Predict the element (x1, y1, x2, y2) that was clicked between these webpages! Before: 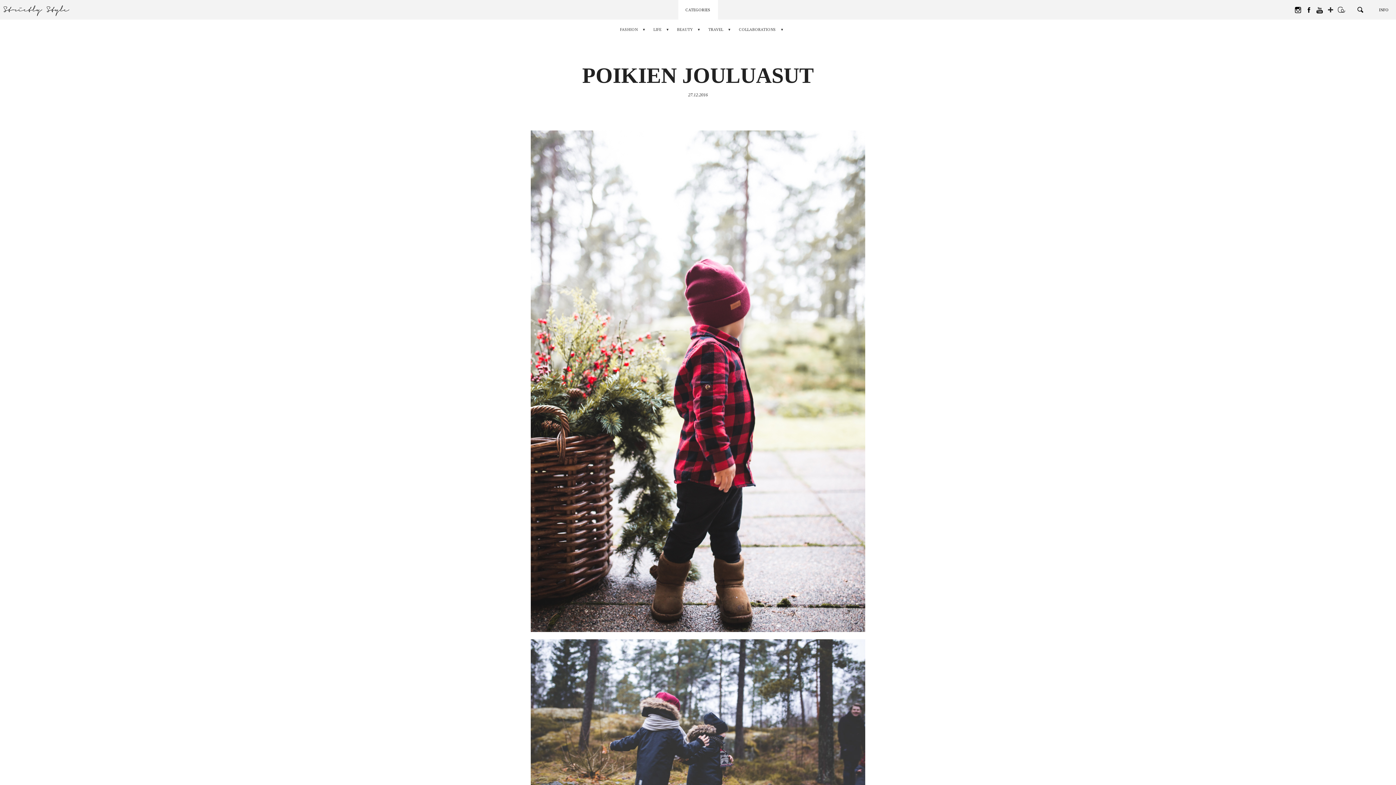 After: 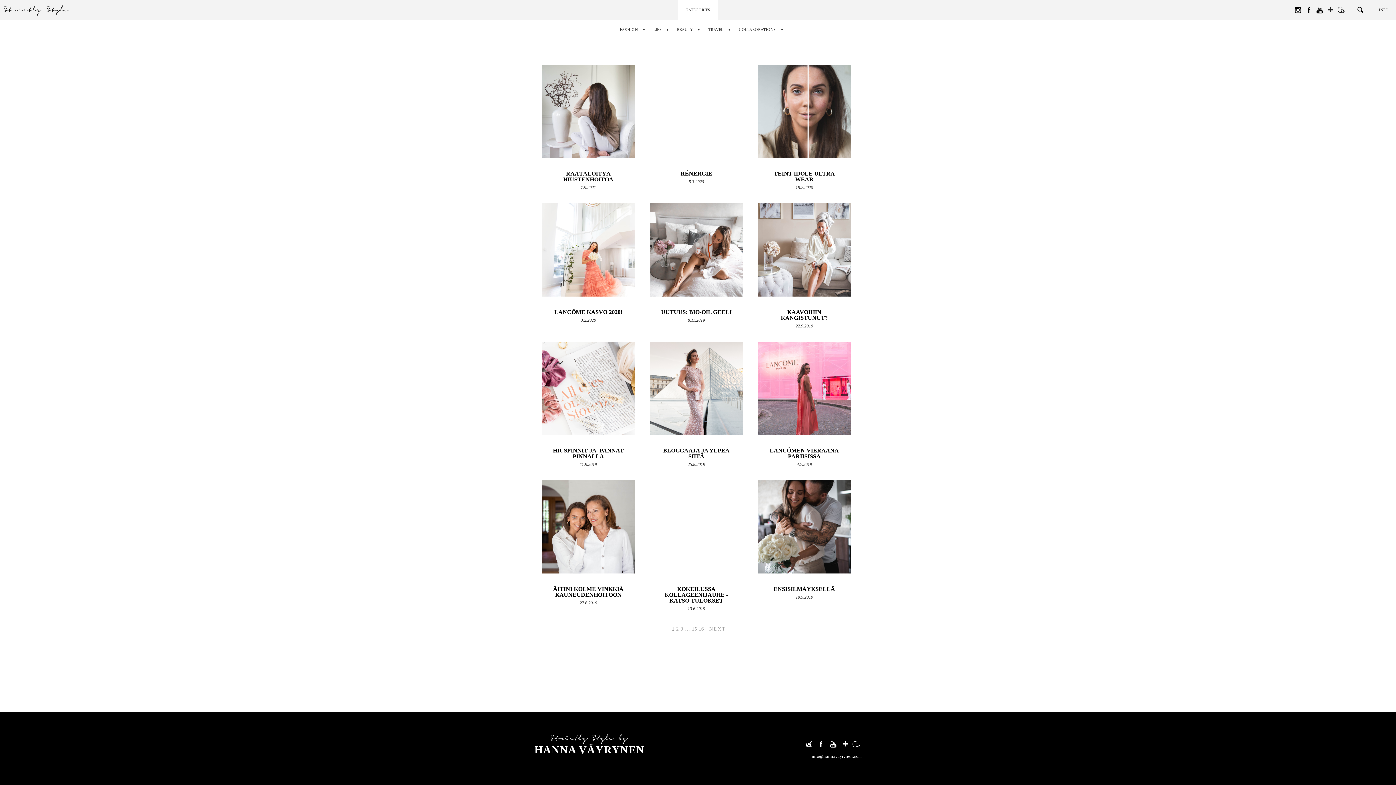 Action: bbox: (670, 19, 700, 39) label: BEAUTY